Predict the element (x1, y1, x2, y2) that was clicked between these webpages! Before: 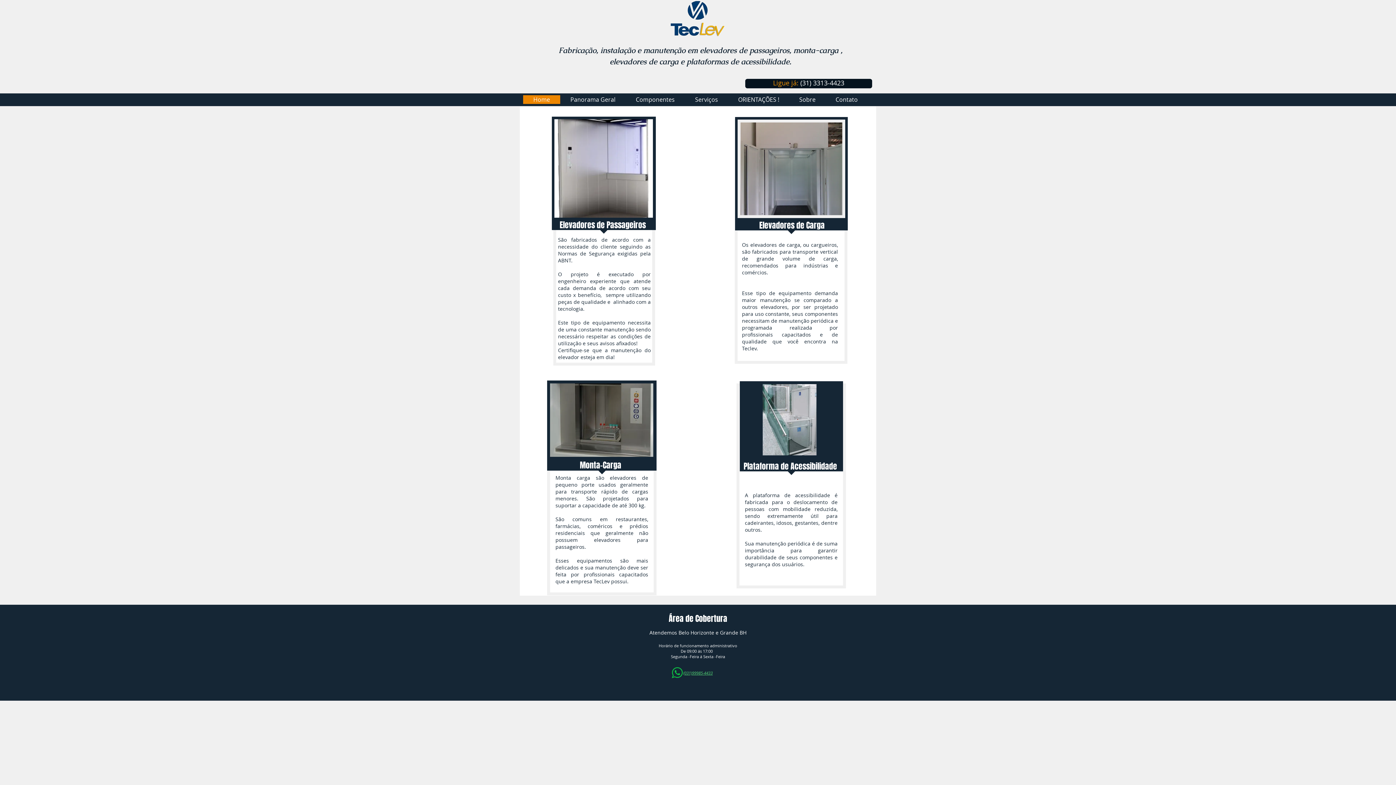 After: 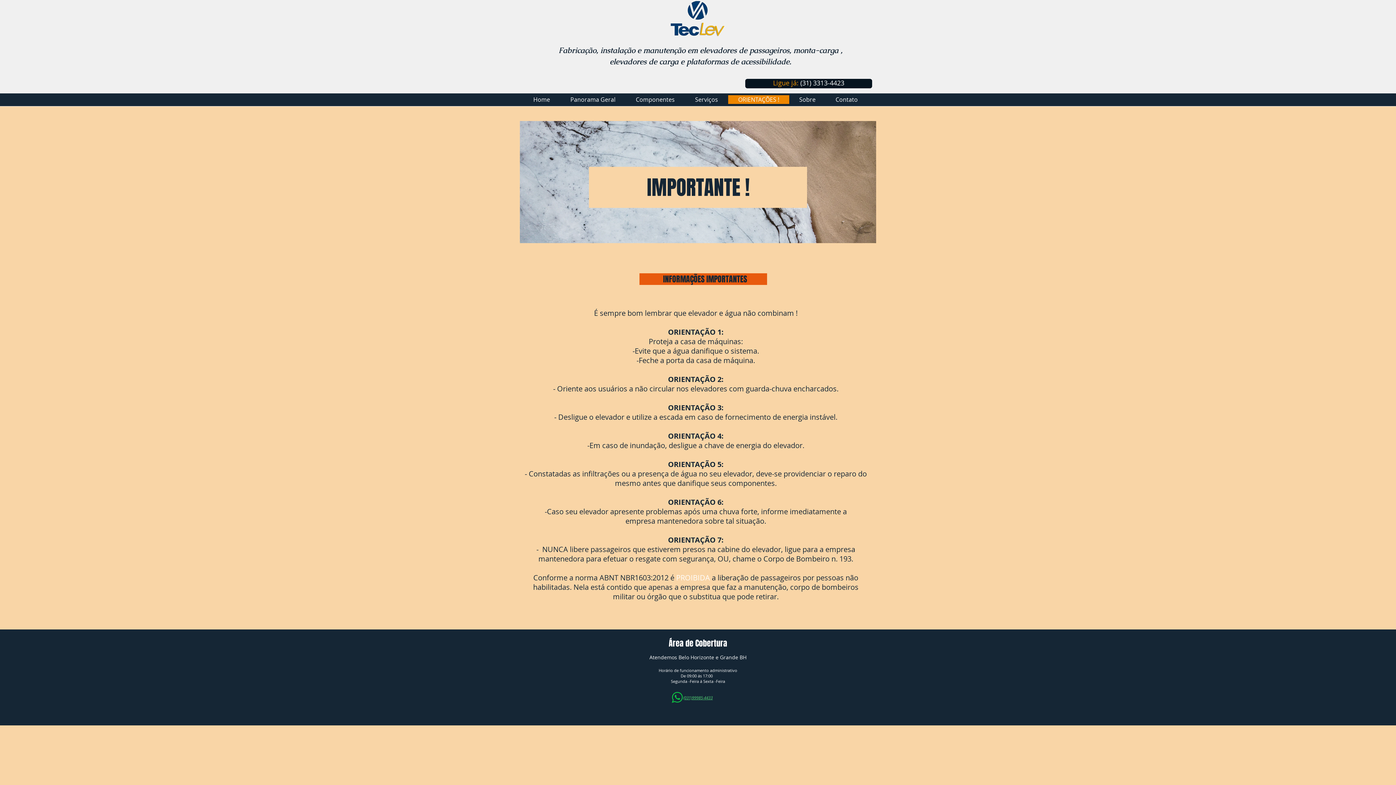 Action: bbox: (728, 95, 789, 104) label: ORIENTAÇÕES !